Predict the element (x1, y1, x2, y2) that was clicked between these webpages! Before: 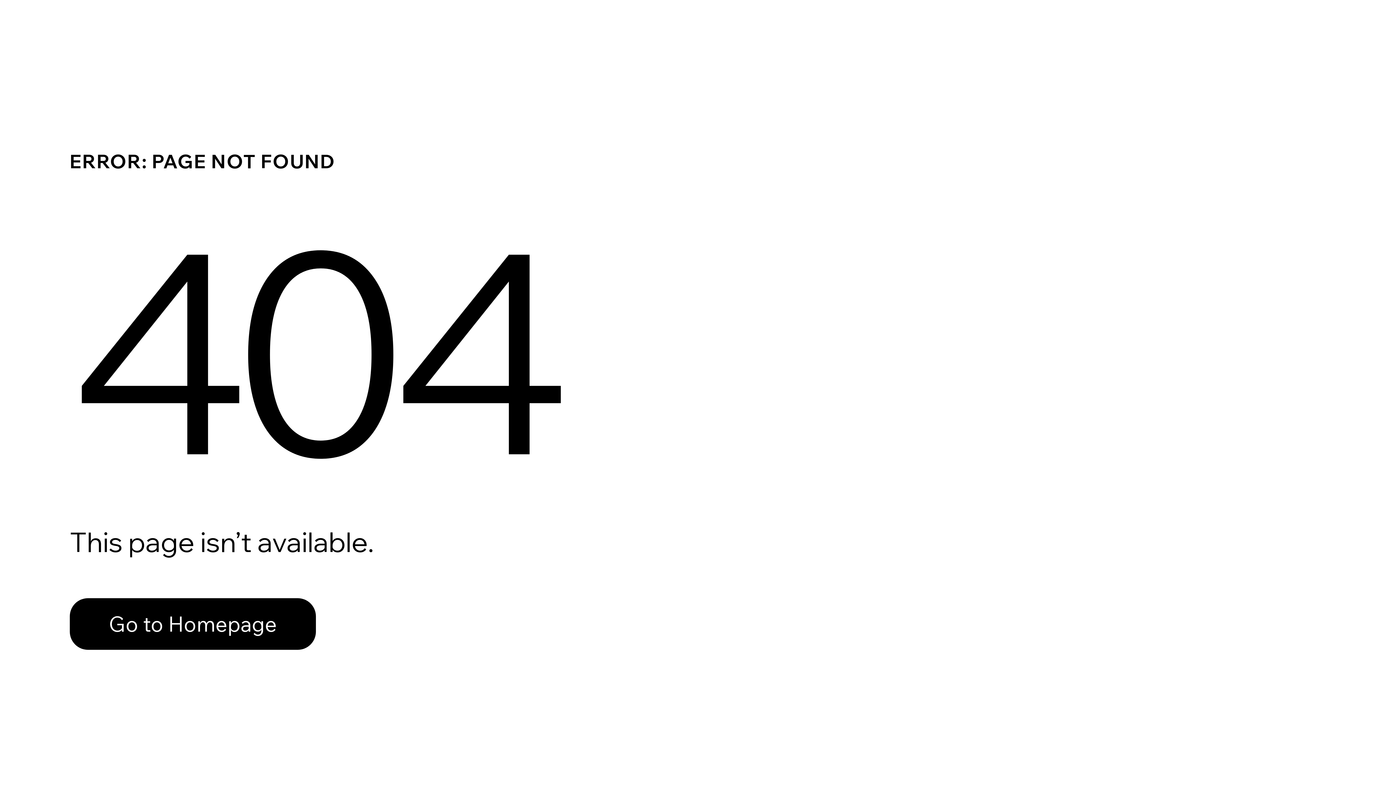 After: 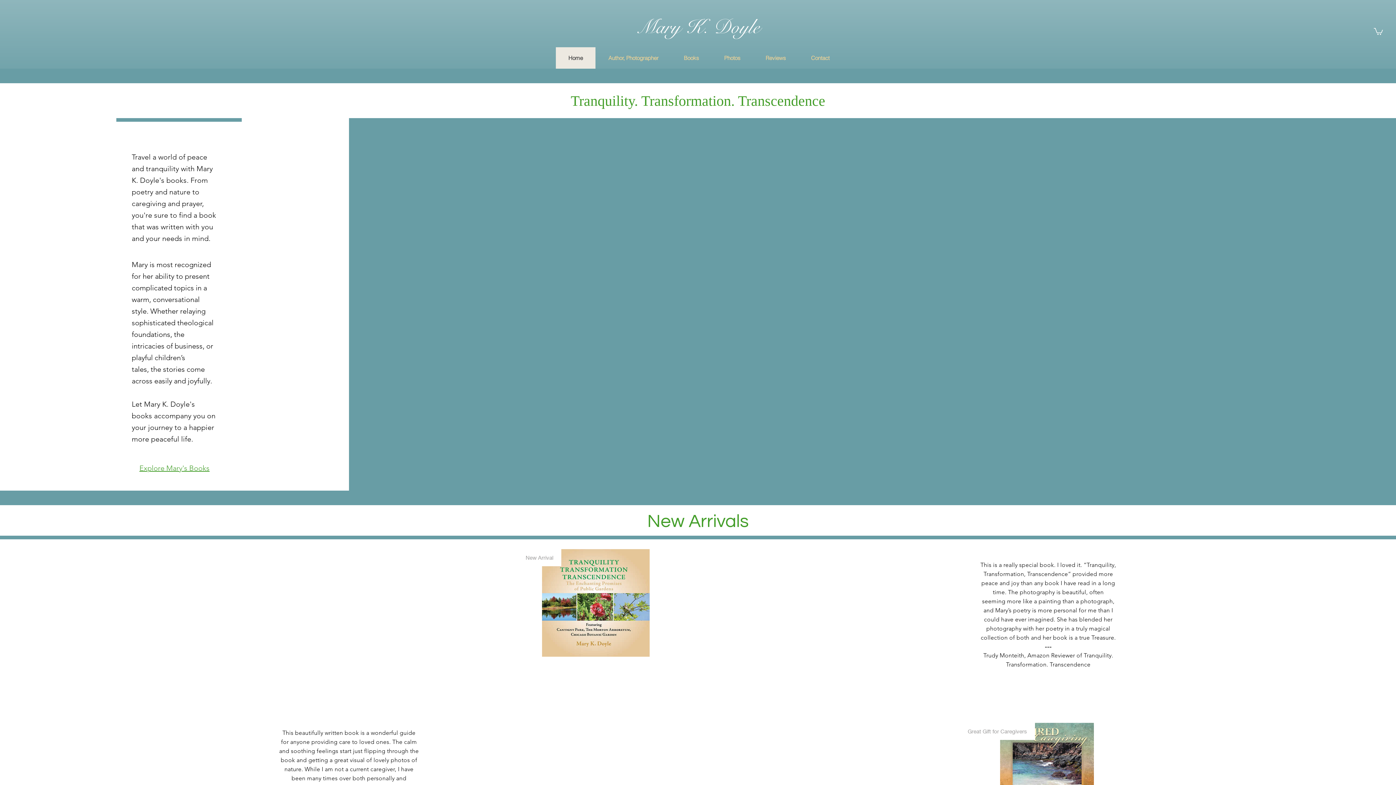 Action: label: Go to Homepage bbox: (69, 598, 316, 650)